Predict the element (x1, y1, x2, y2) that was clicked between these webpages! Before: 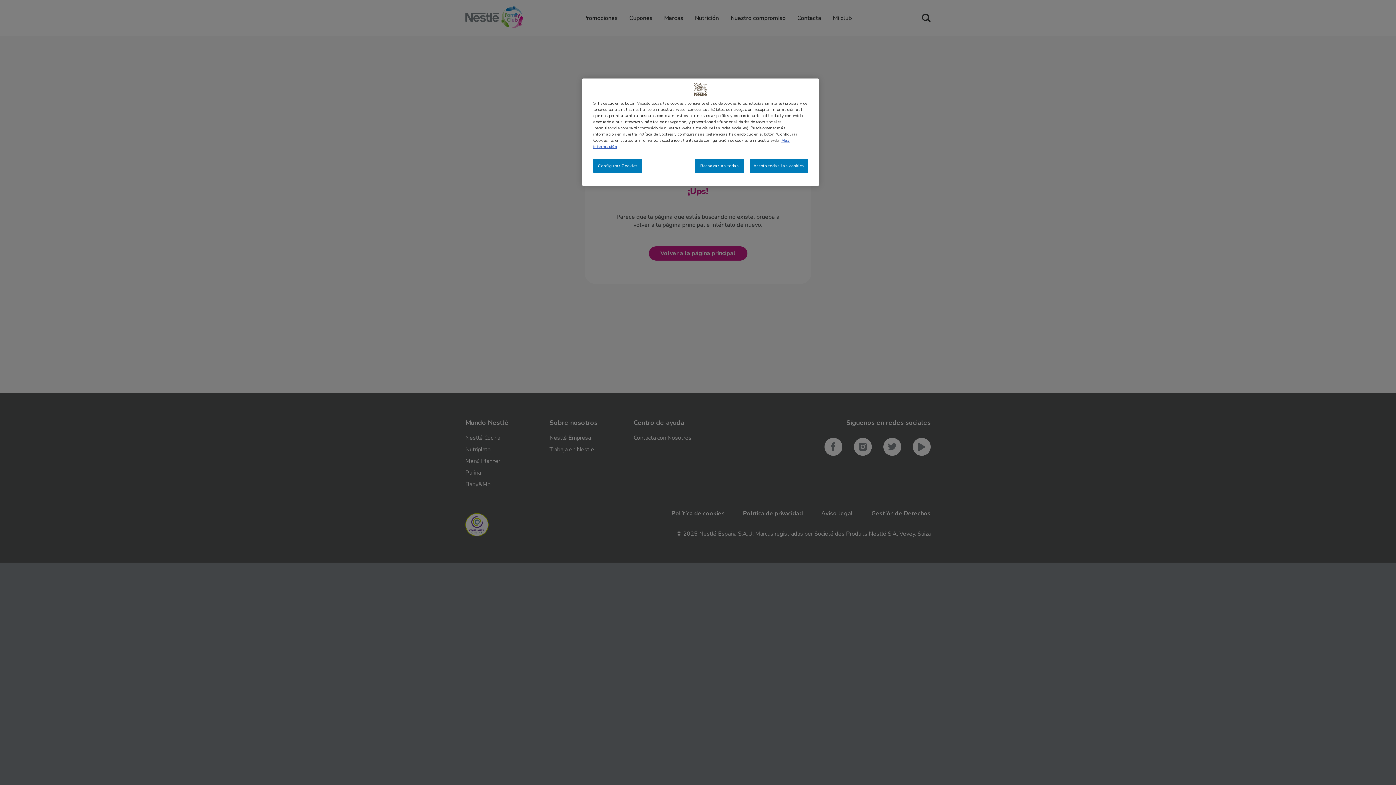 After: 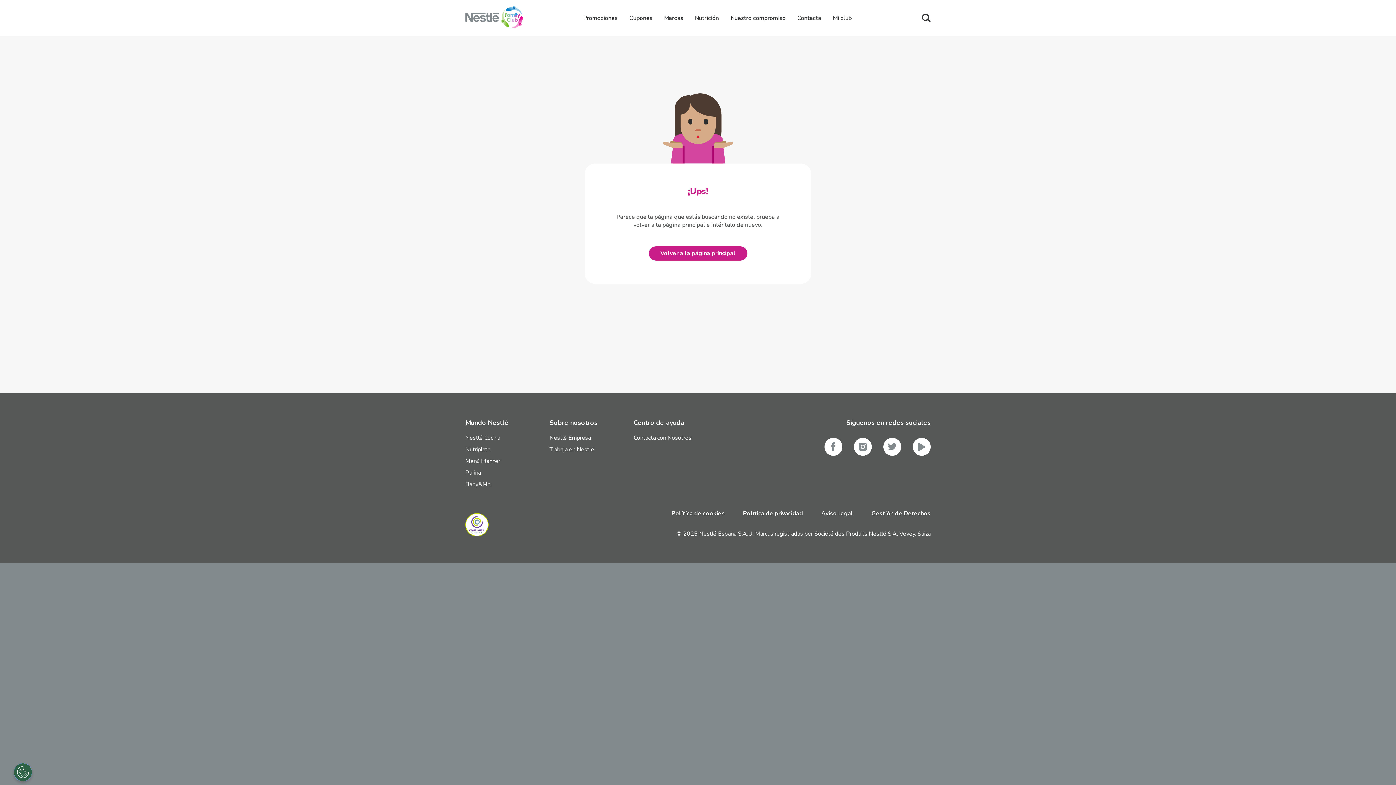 Action: bbox: (695, 158, 744, 173) label: Rechazarlas todas